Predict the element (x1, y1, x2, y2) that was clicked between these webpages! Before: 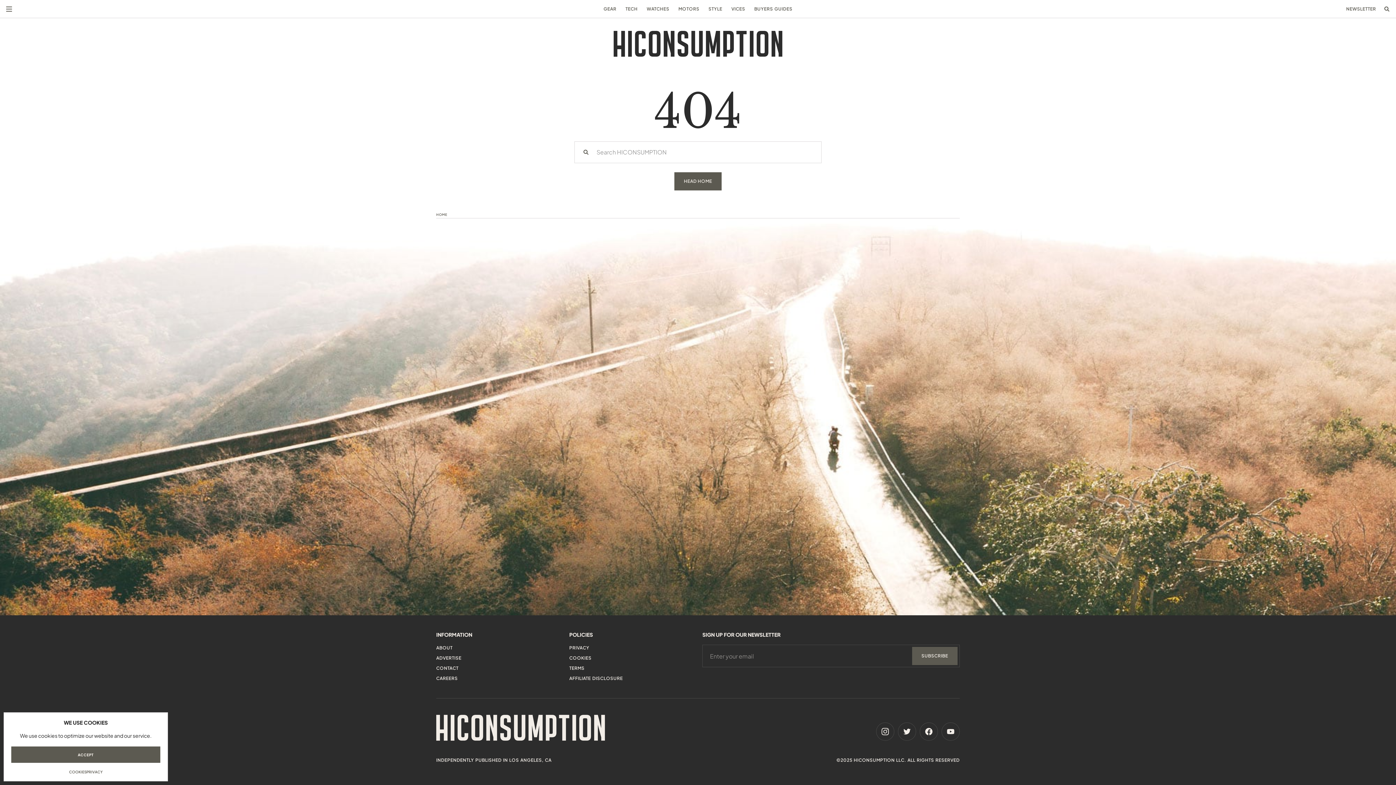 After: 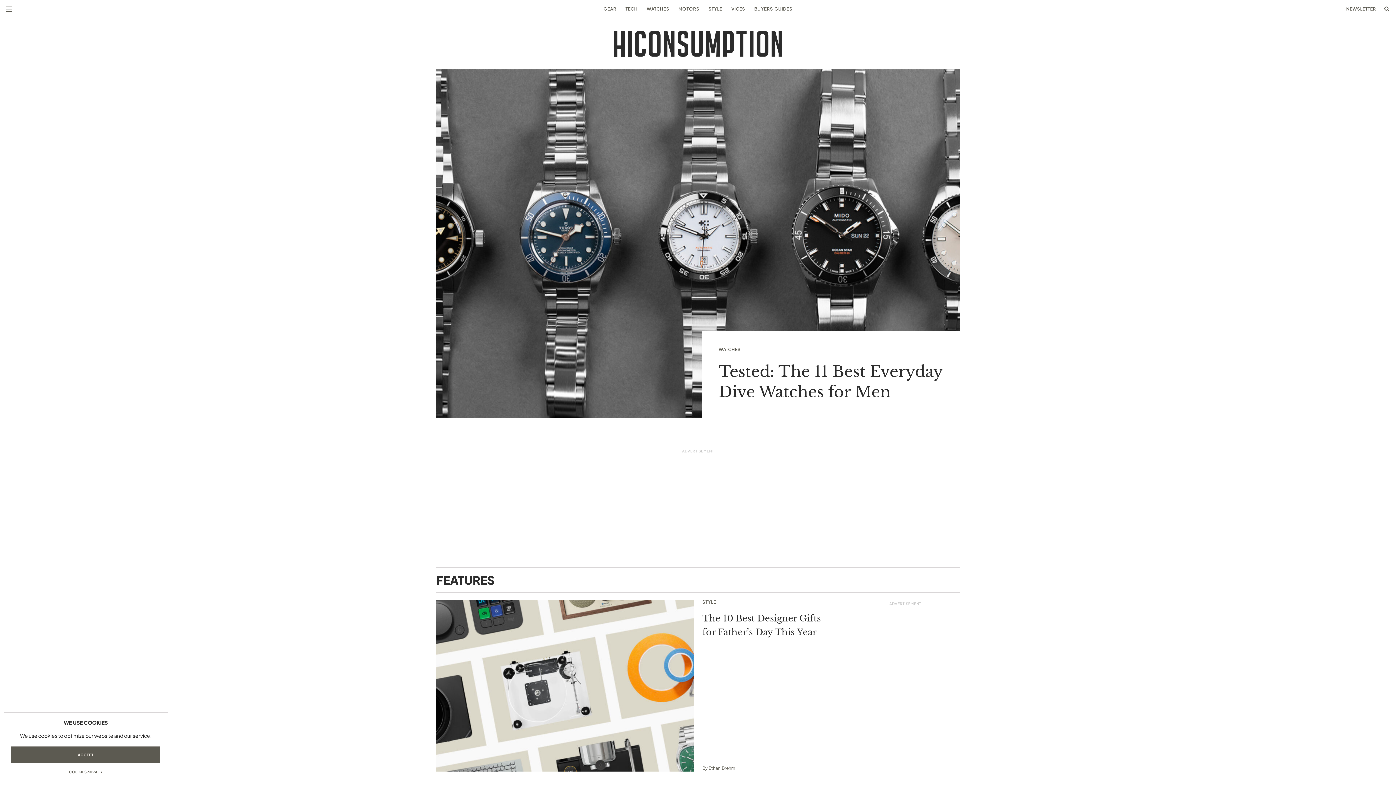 Action: label: HiConsumption bbox: (613, 30, 782, 56)